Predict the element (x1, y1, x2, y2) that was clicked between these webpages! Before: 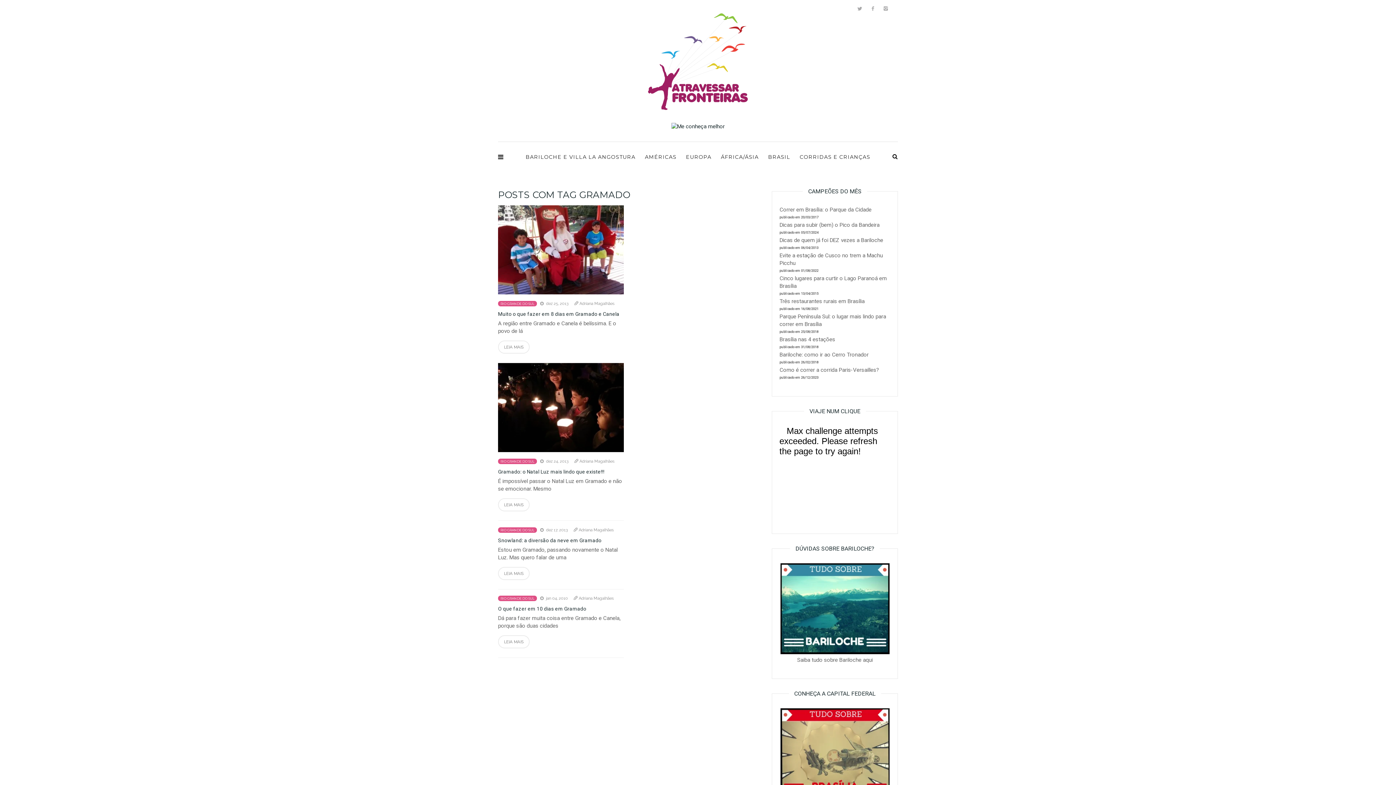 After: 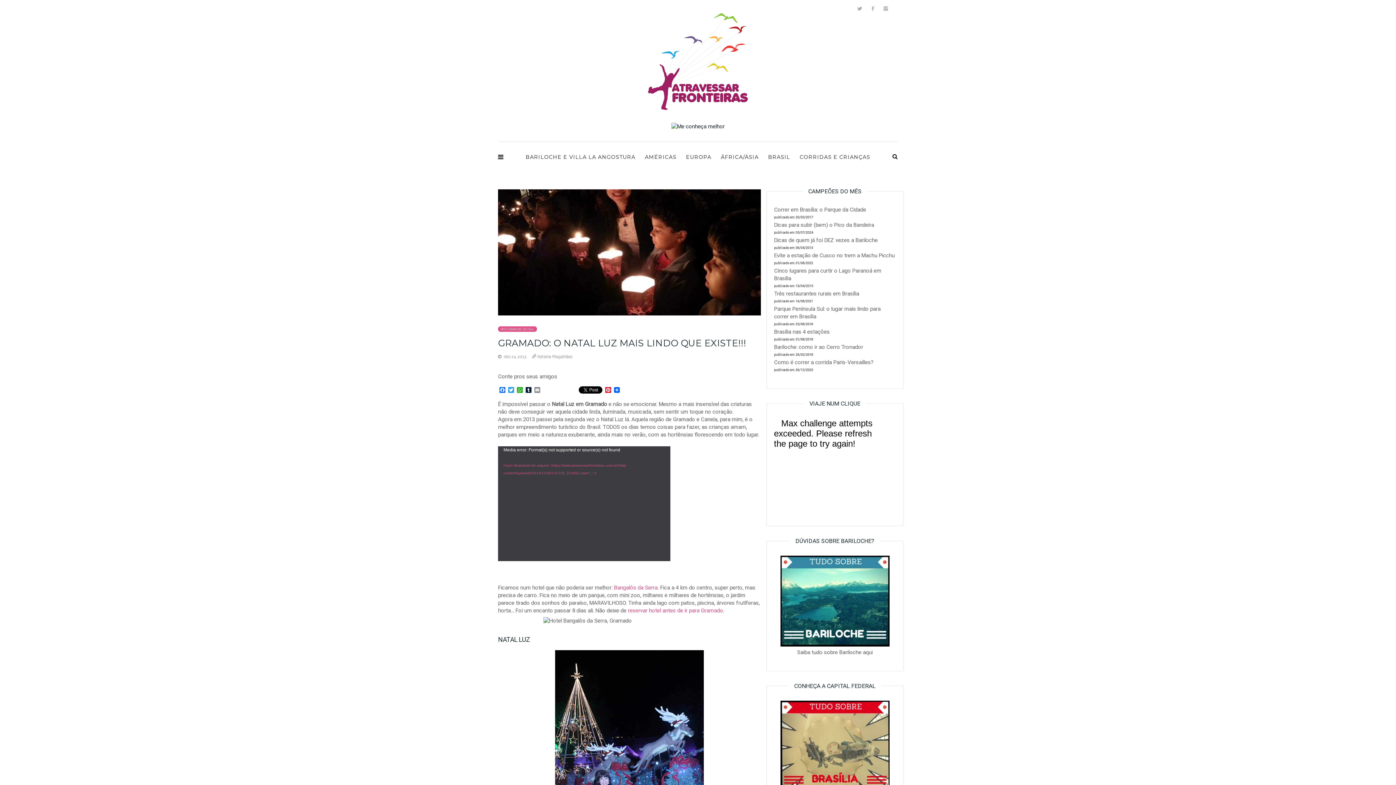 Action: label: LEIA MAIS bbox: (498, 498, 529, 511)